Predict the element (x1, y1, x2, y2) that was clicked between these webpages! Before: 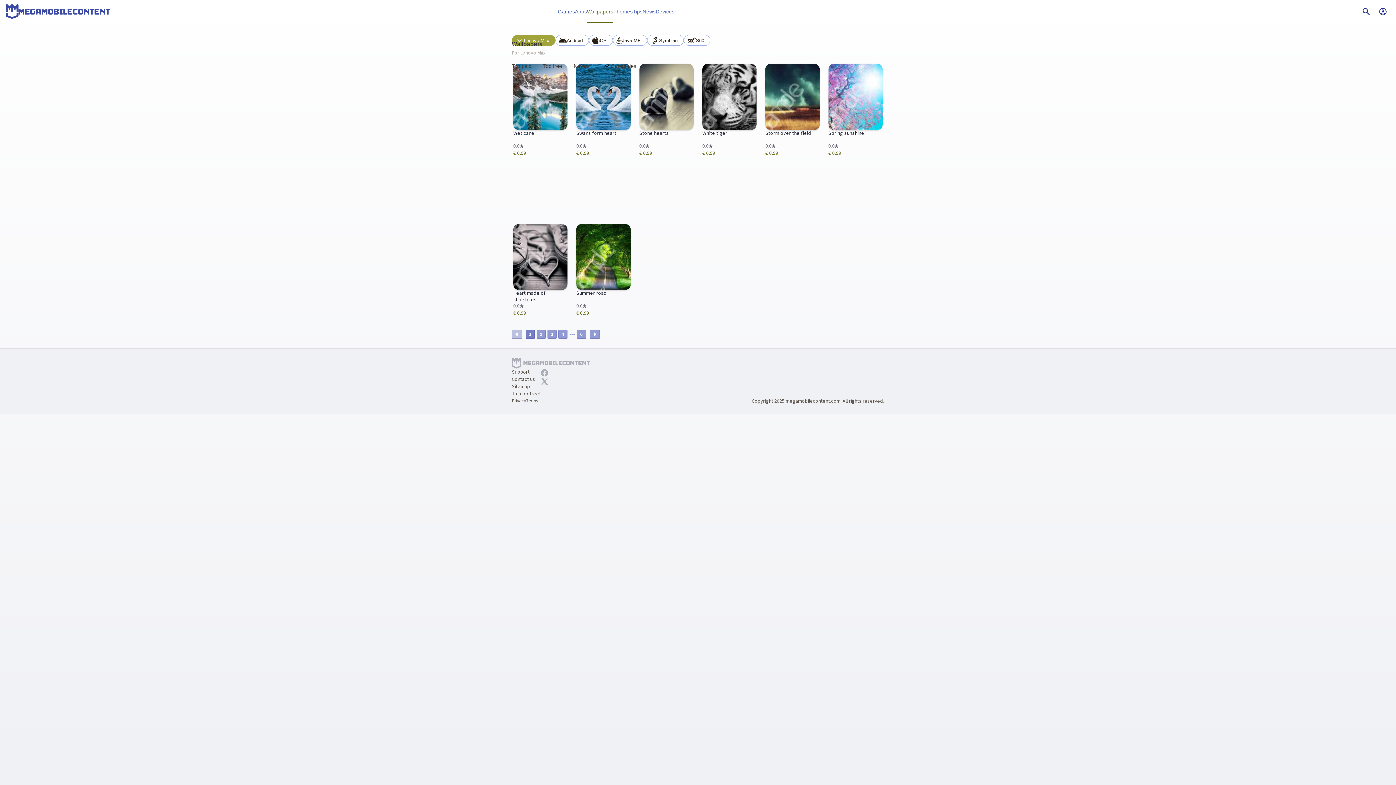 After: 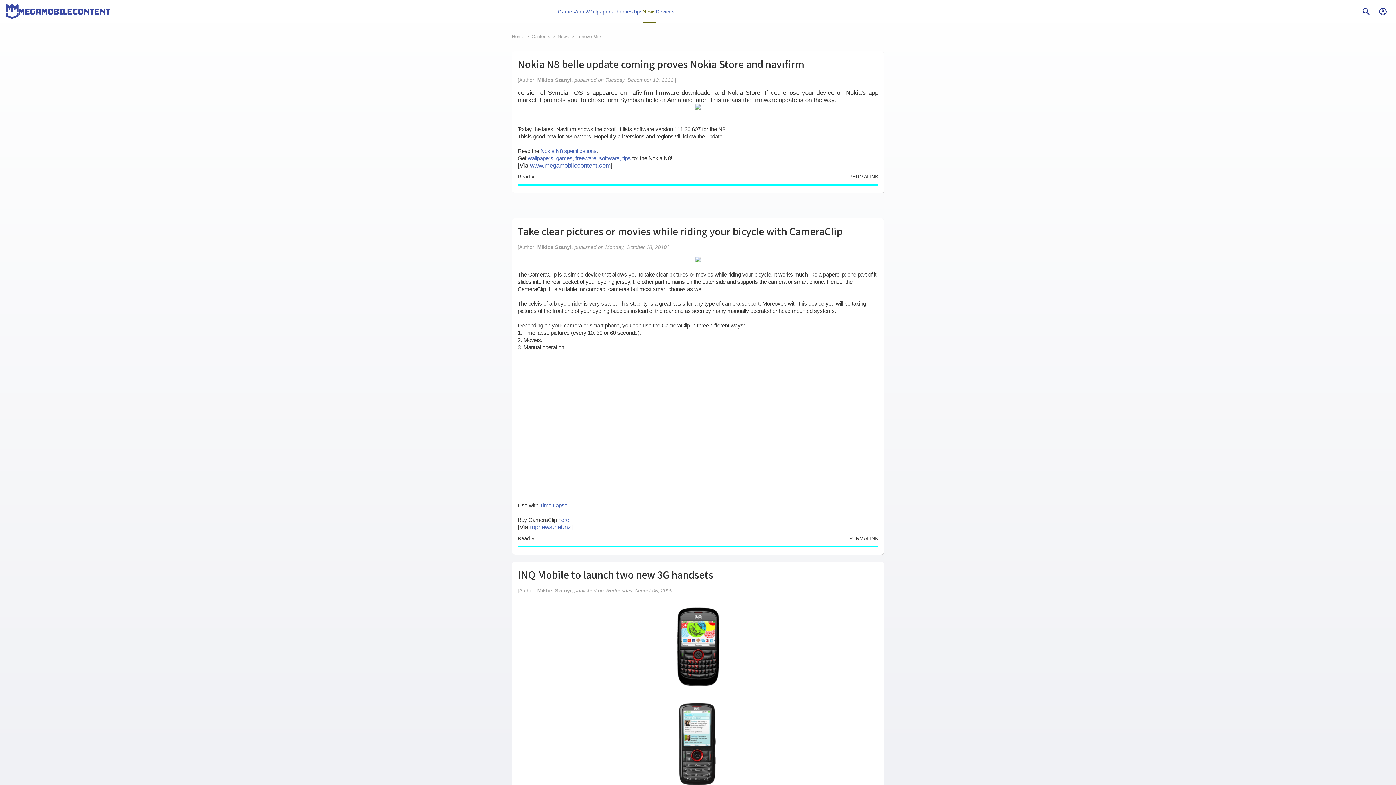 Action: label: News bbox: (642, 2, 655, 20)